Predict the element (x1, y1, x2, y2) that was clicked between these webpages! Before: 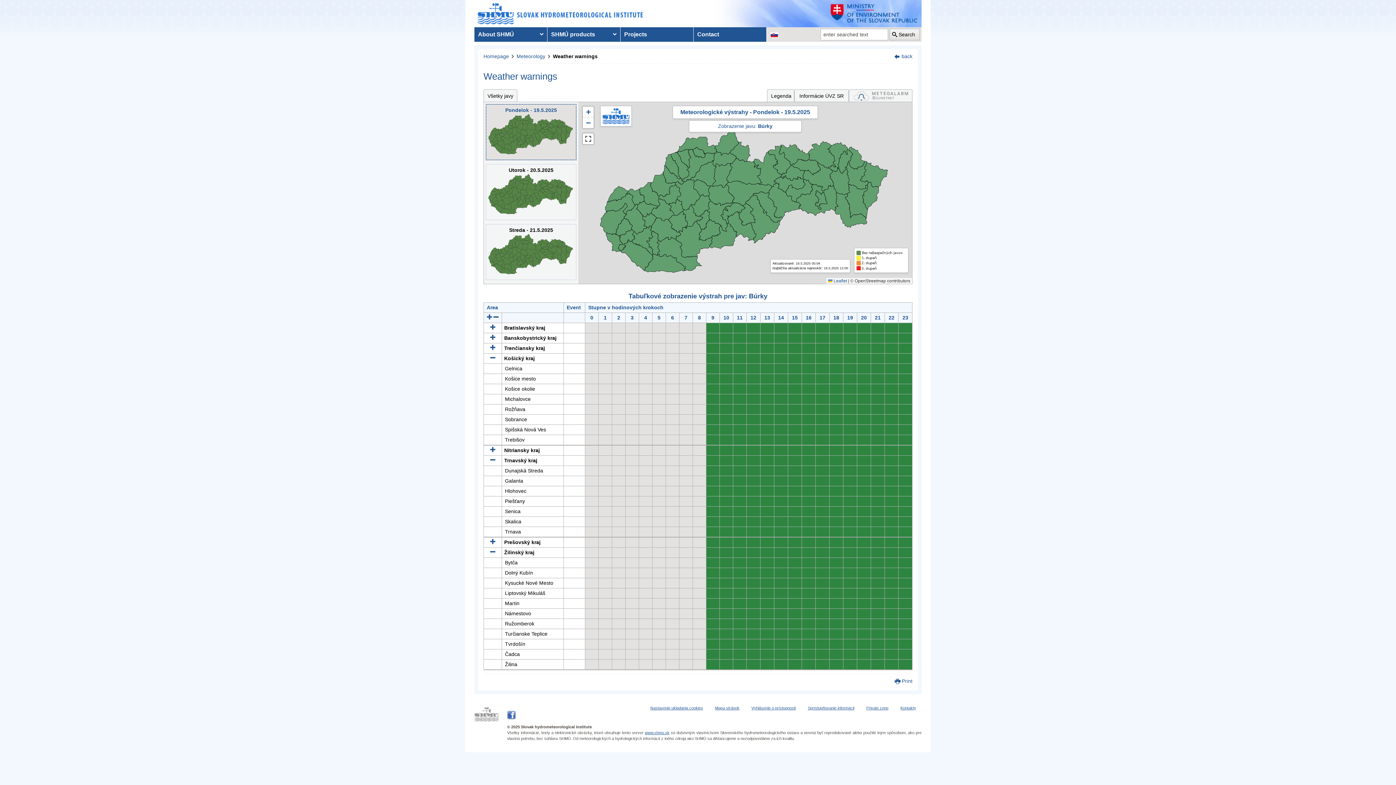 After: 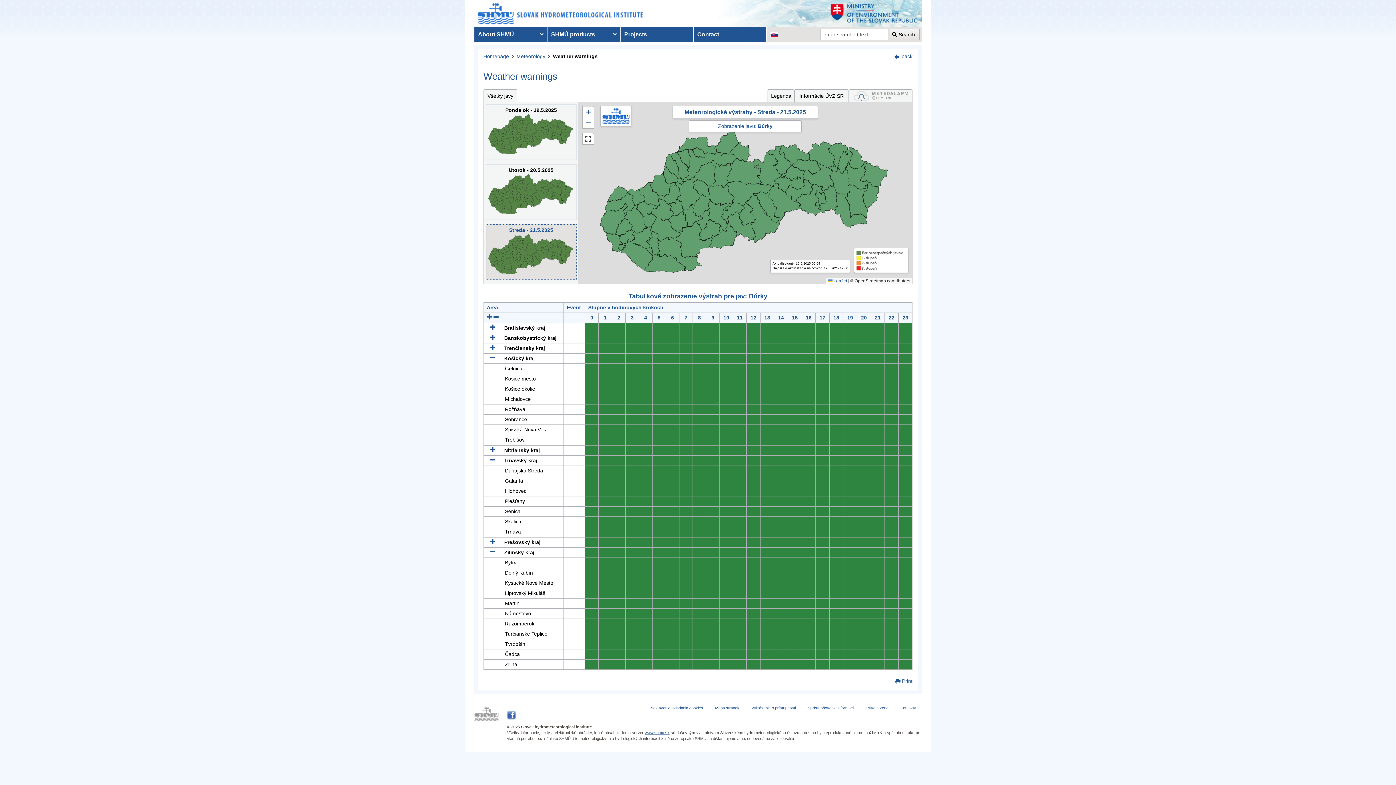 Action: bbox: (486, 224, 576, 279)